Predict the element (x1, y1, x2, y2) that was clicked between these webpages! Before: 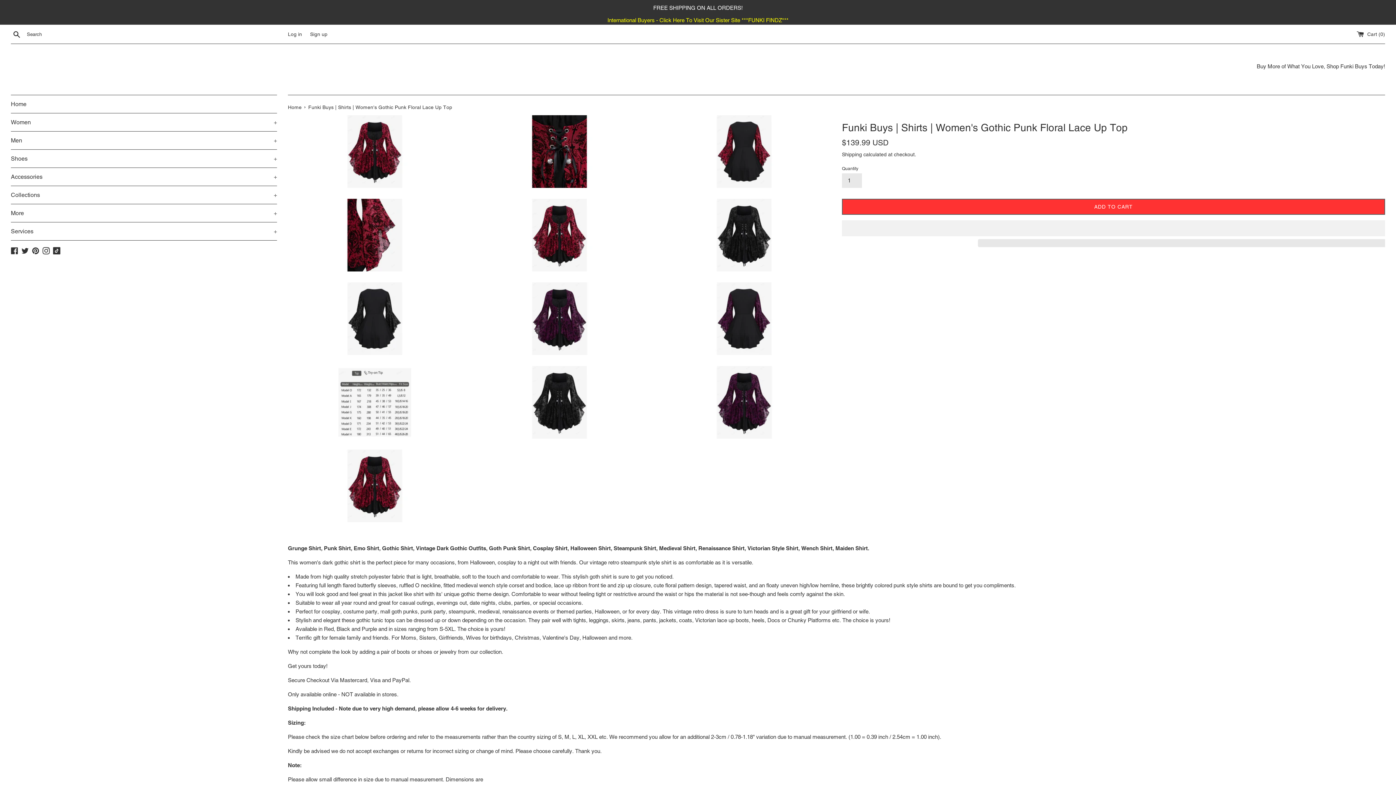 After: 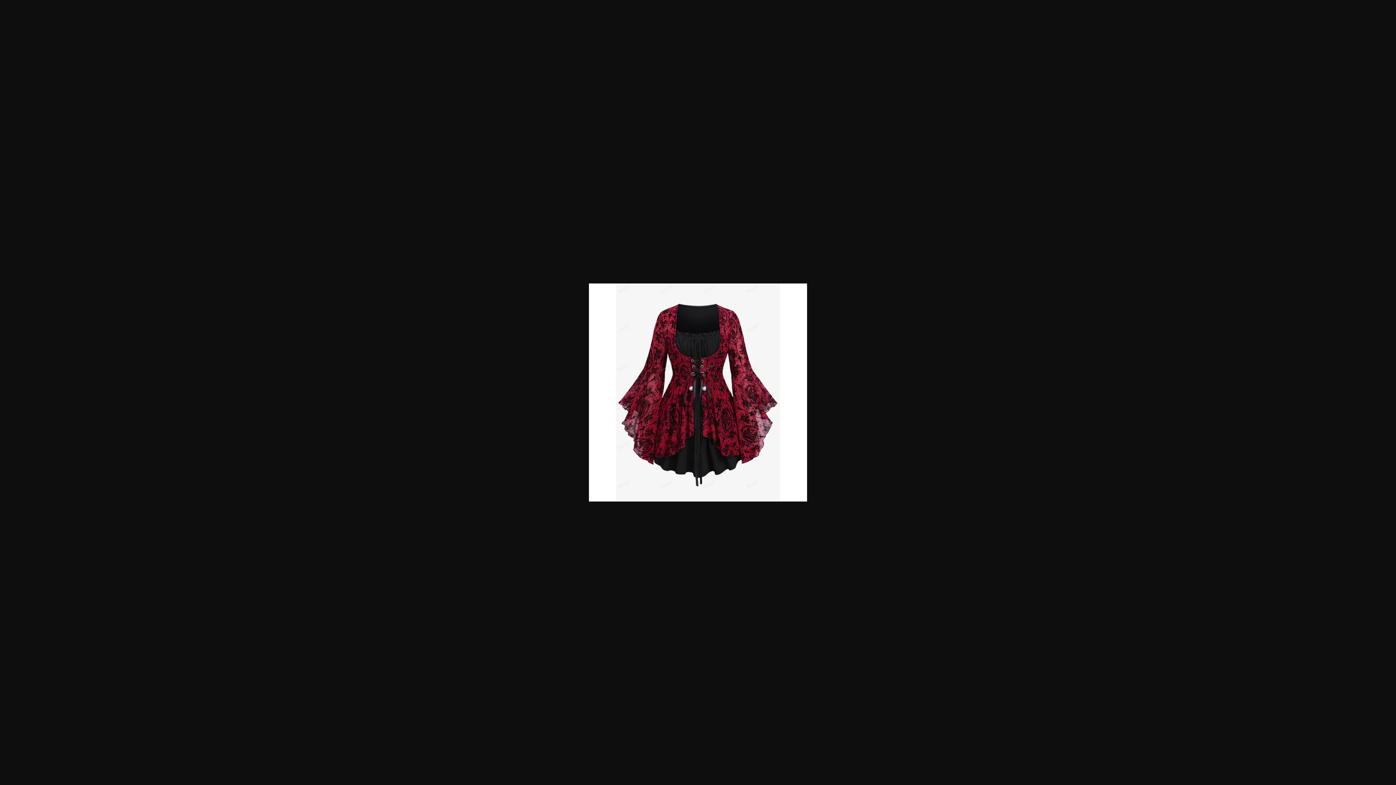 Action: bbox: (288, 115, 461, 188)